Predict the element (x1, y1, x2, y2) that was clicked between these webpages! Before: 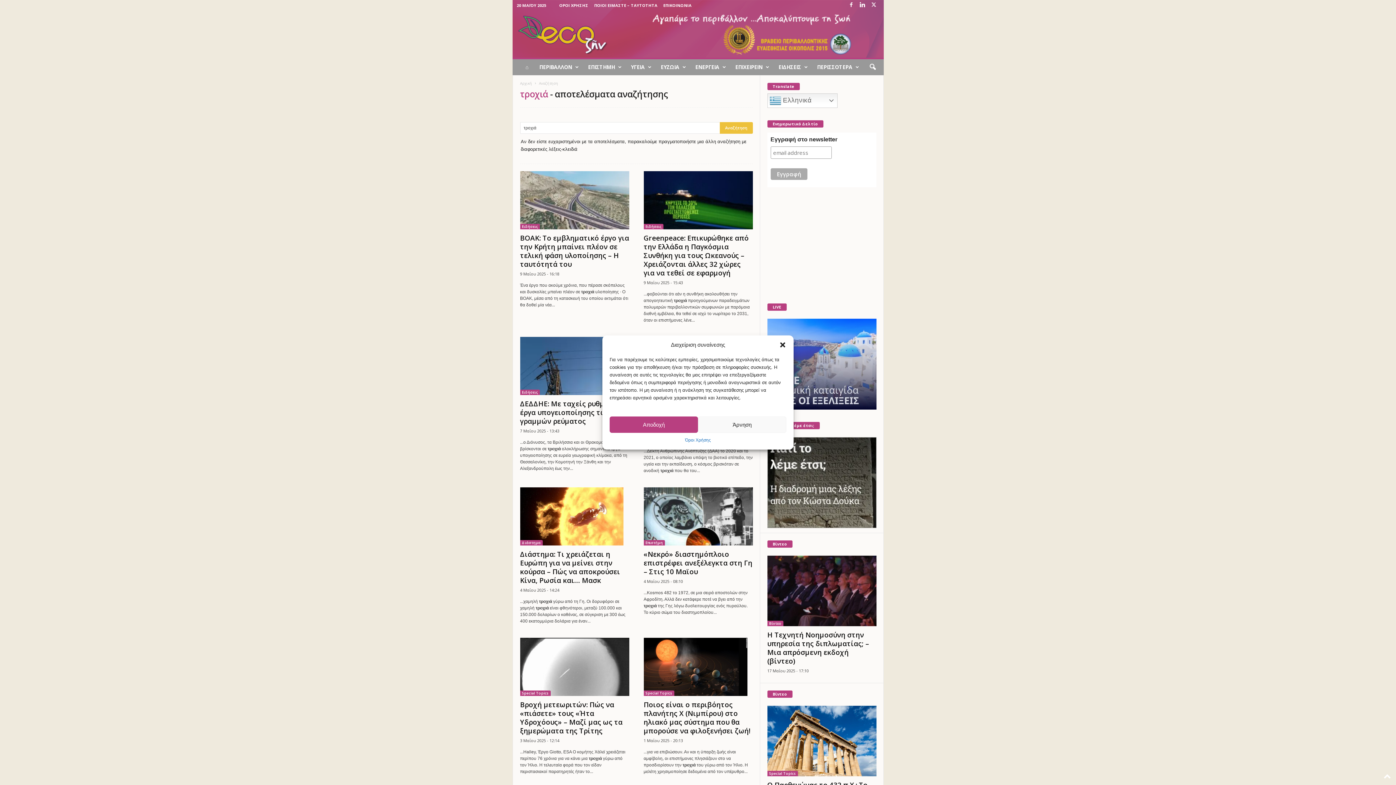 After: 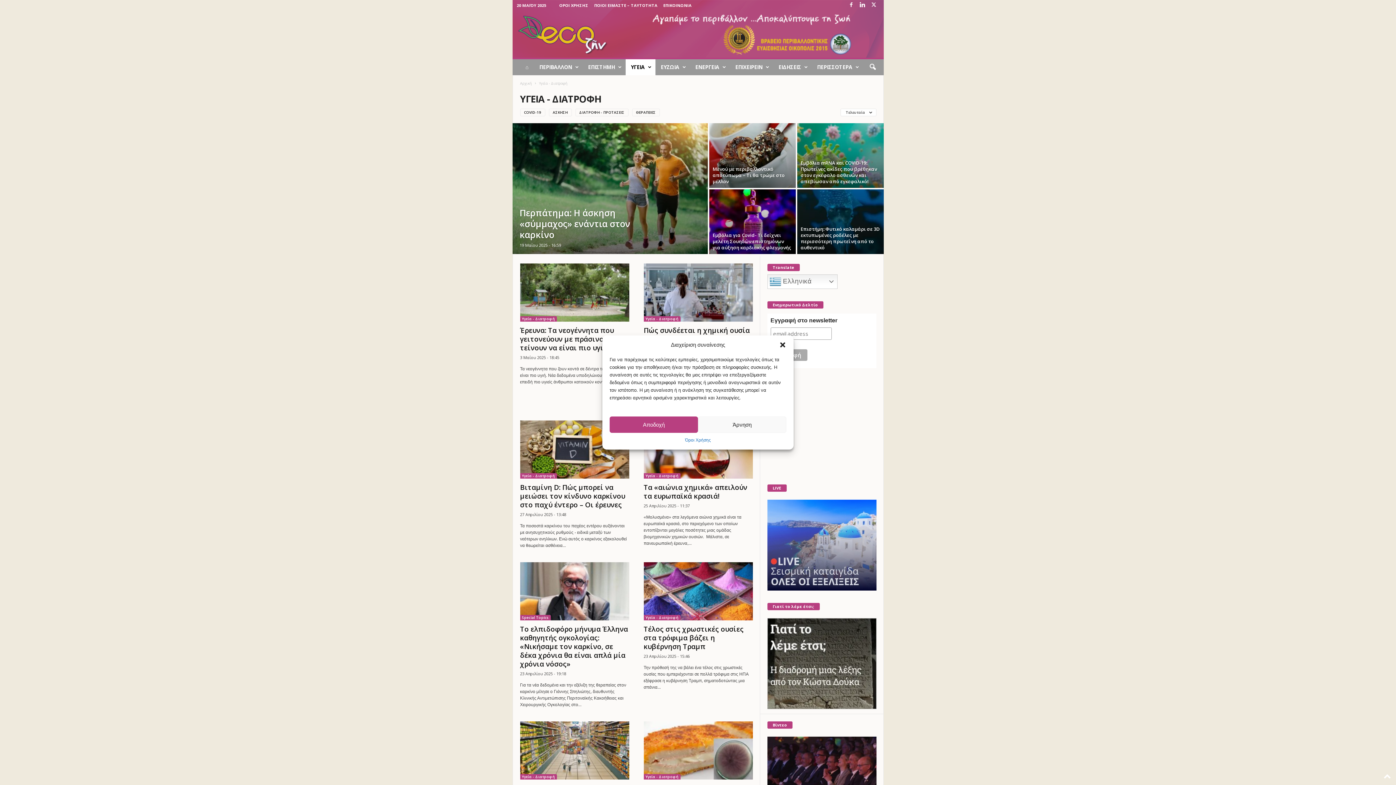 Action: bbox: (625, 59, 655, 75) label: ΥΓΕΙΑ